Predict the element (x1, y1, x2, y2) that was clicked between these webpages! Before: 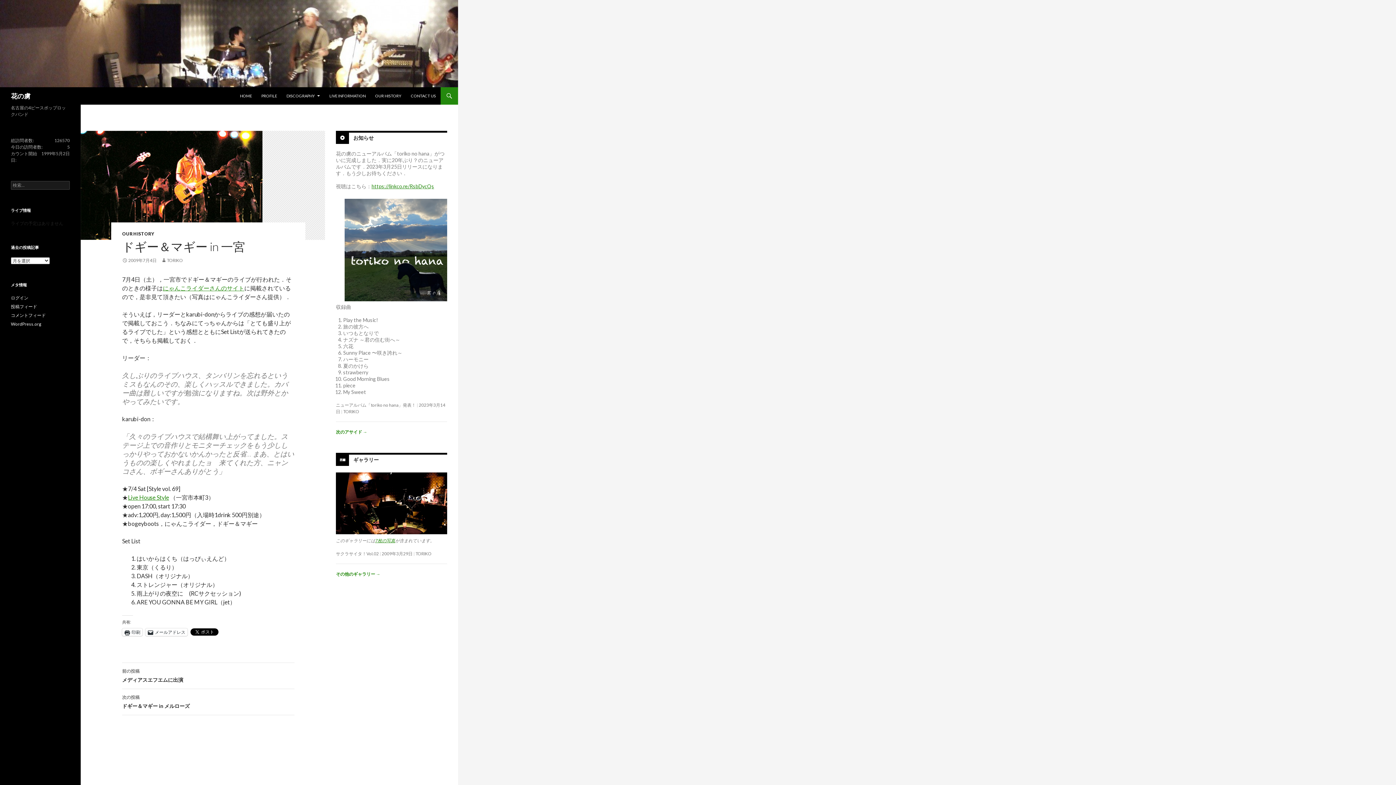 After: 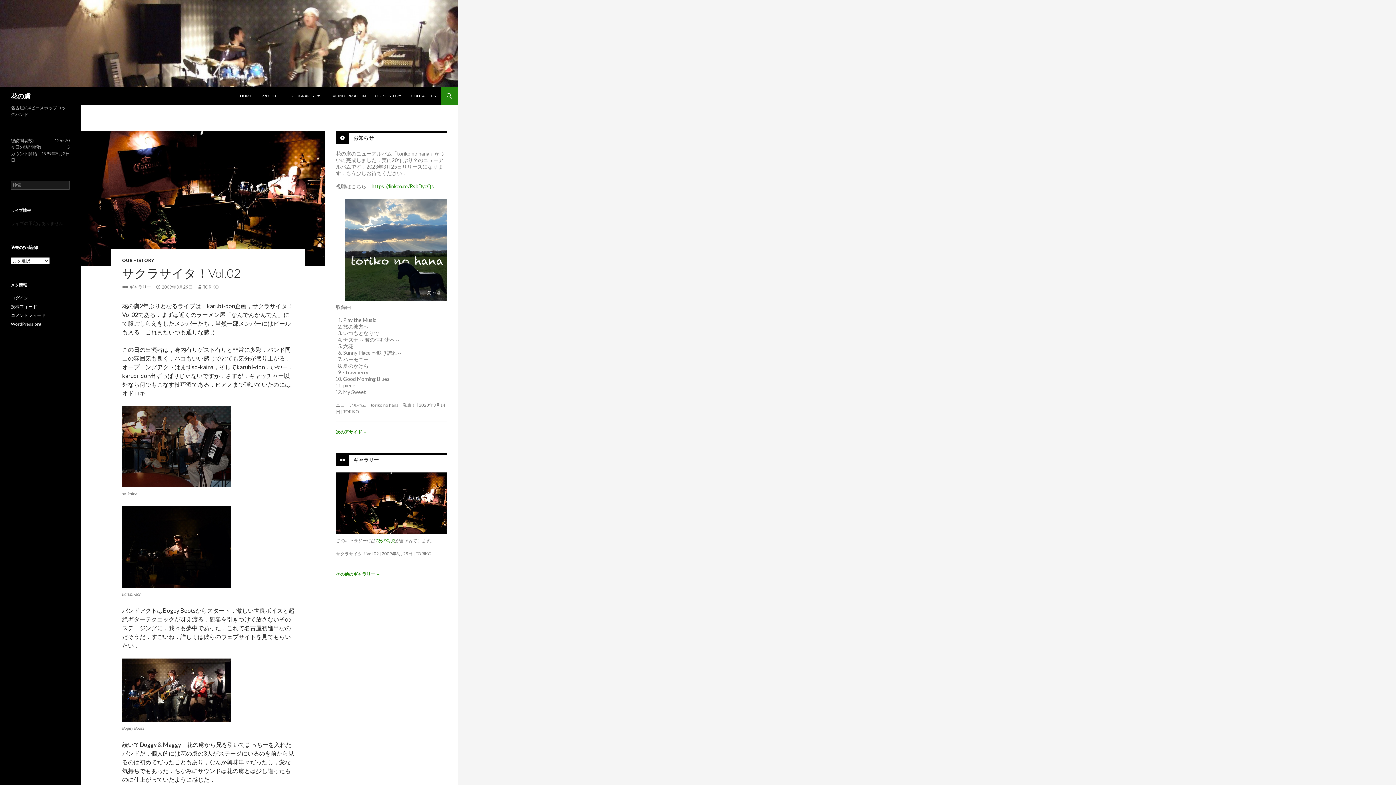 Action: bbox: (336, 551, 378, 556) label: サクラサイタ！Vol.02